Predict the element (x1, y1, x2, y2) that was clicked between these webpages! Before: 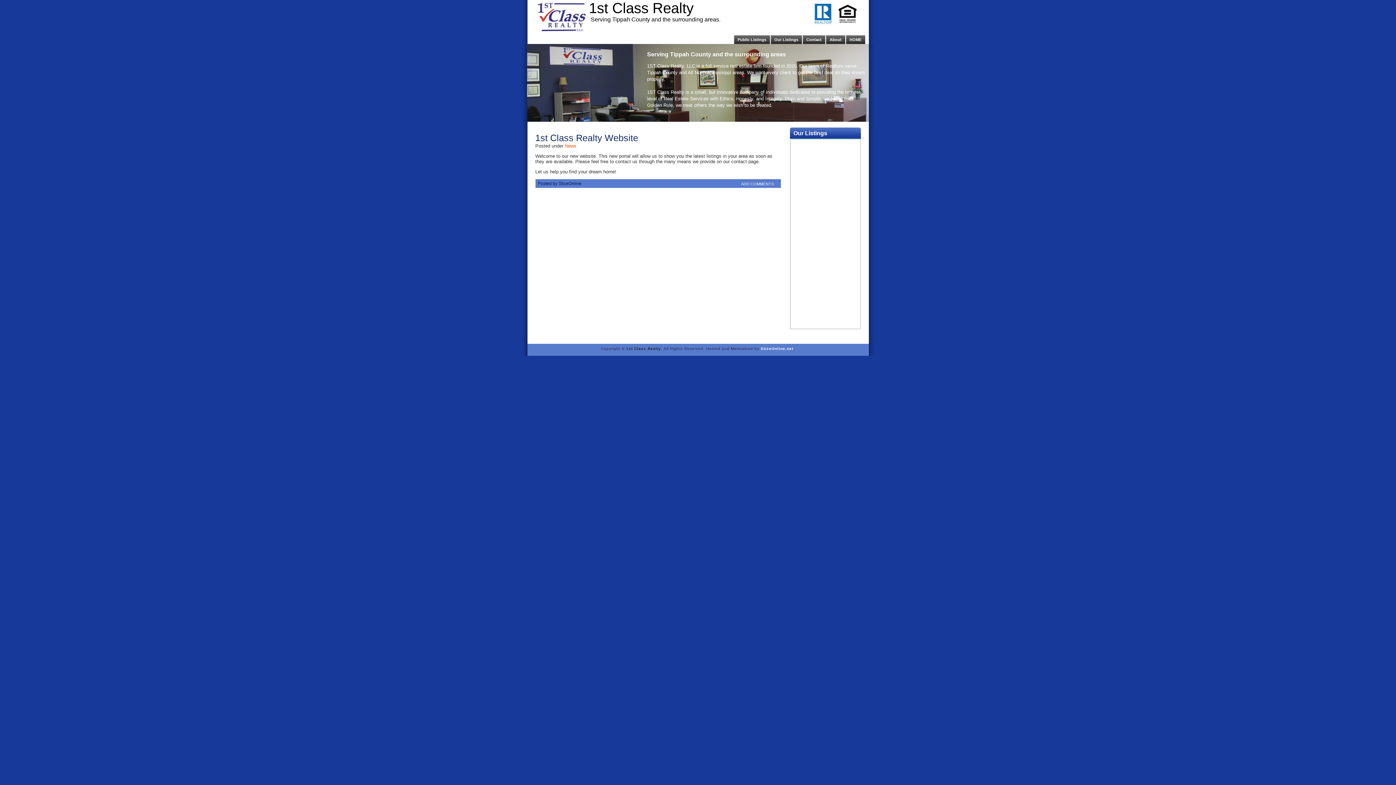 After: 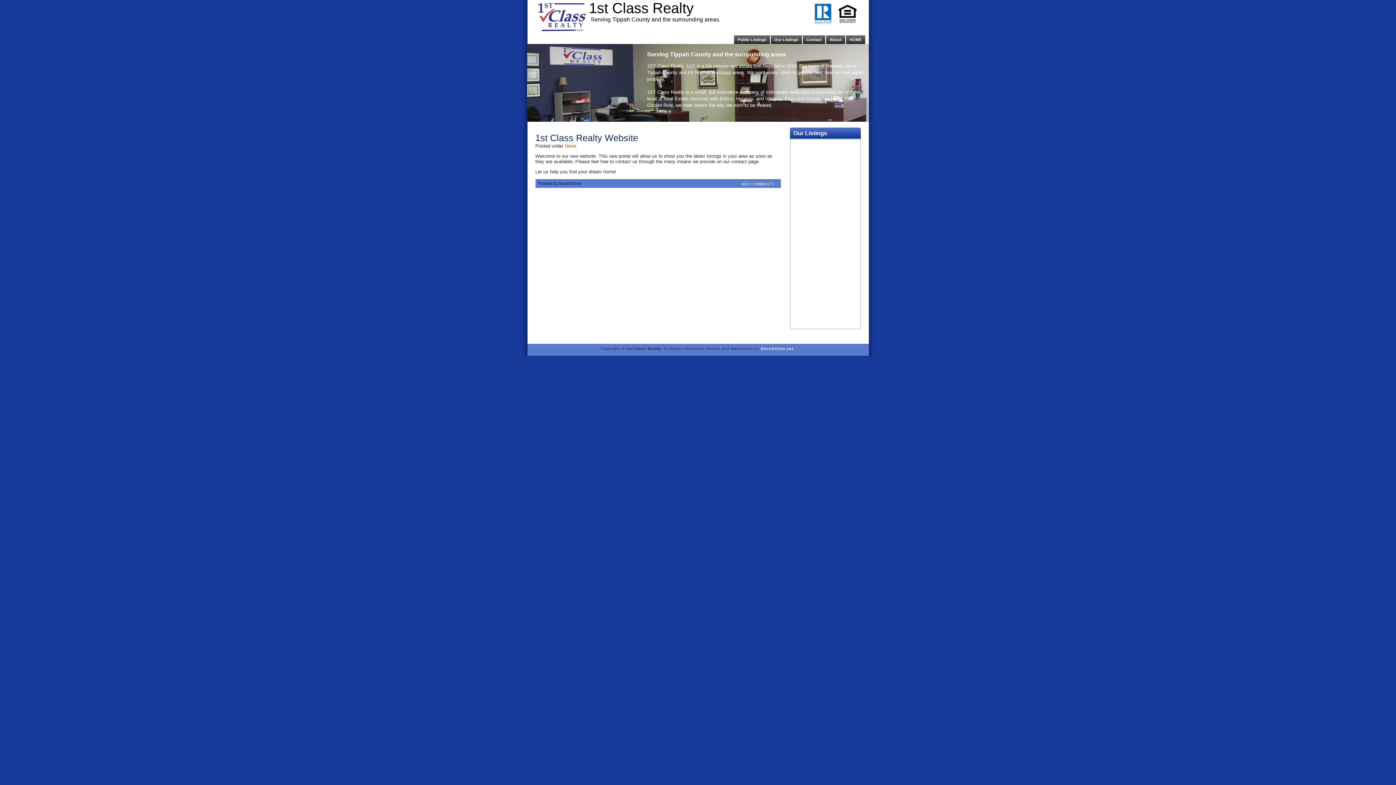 Action: label: HOME bbox: (846, 35, 865, 44)